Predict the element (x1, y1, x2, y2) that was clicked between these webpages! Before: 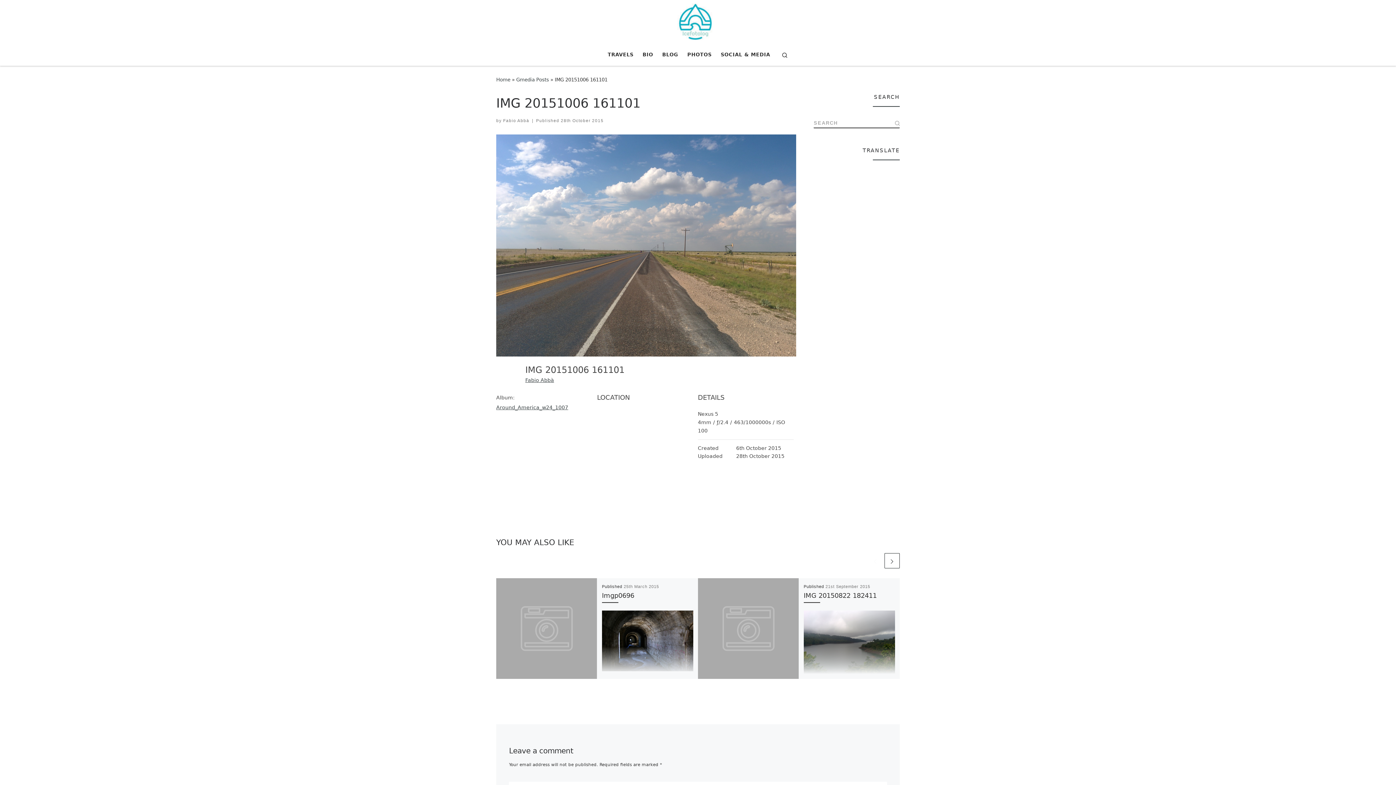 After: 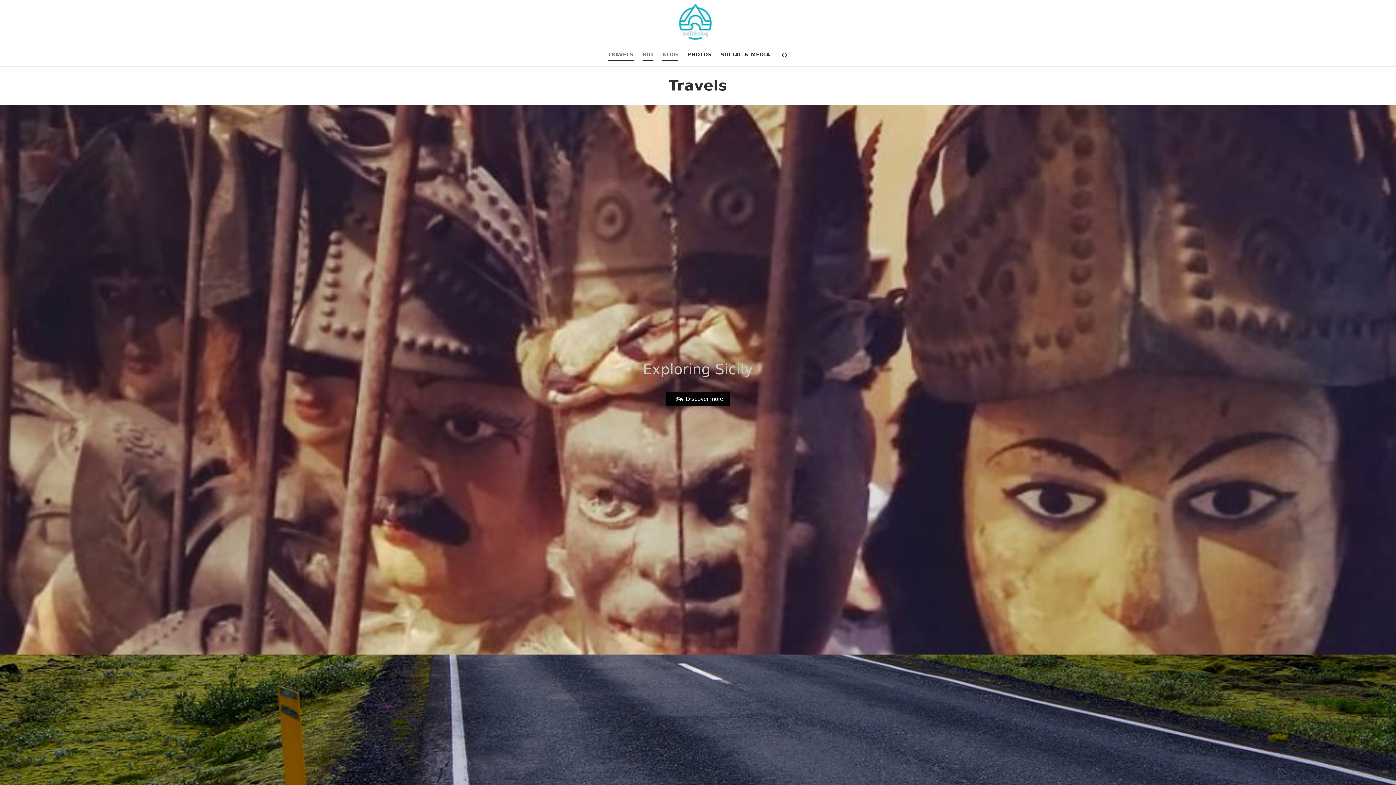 Action: label:  | Probably (no more) the best italian Photo & Travel blog bbox: (677, 14, 713, 27)